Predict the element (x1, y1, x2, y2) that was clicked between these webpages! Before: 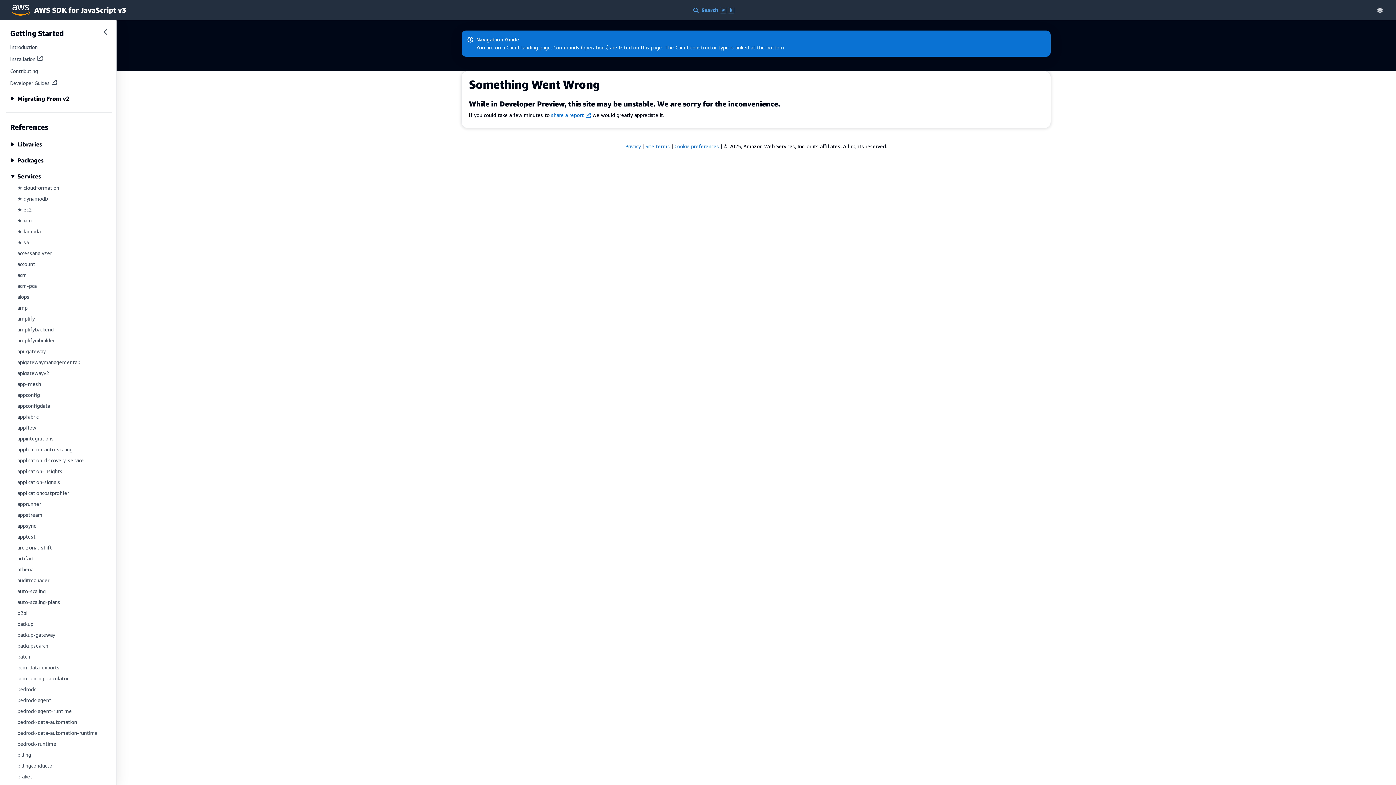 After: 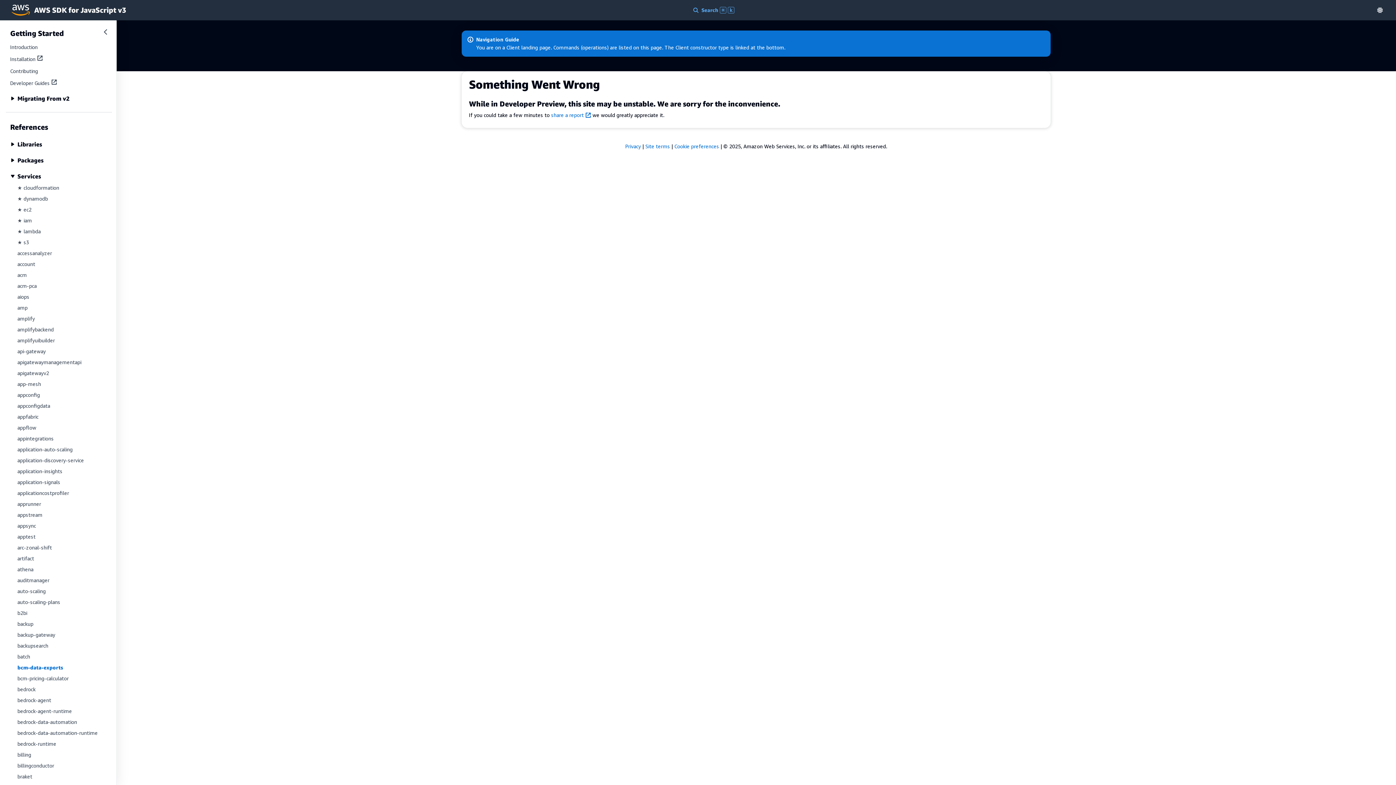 Action: label: bcm-data-exports bbox: (17, 664, 59, 670)